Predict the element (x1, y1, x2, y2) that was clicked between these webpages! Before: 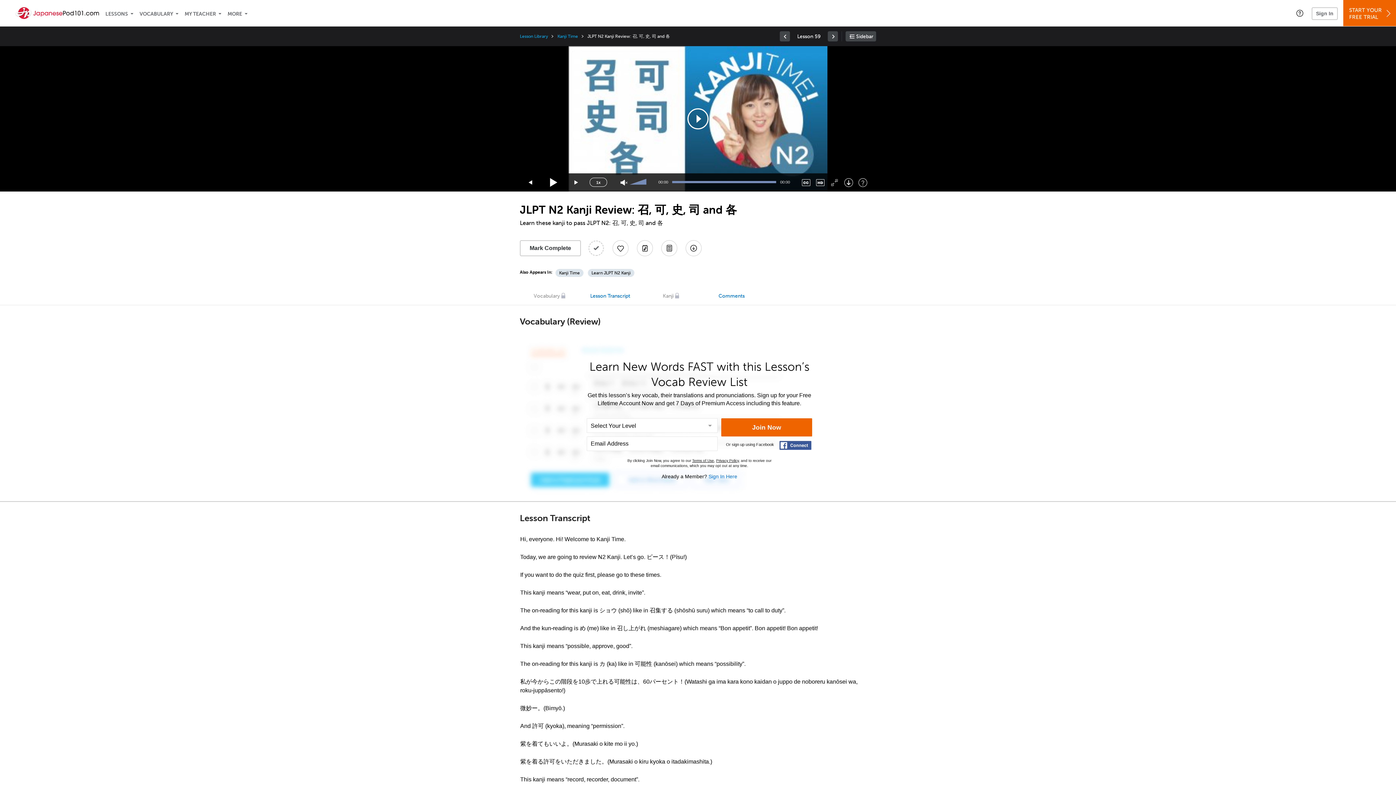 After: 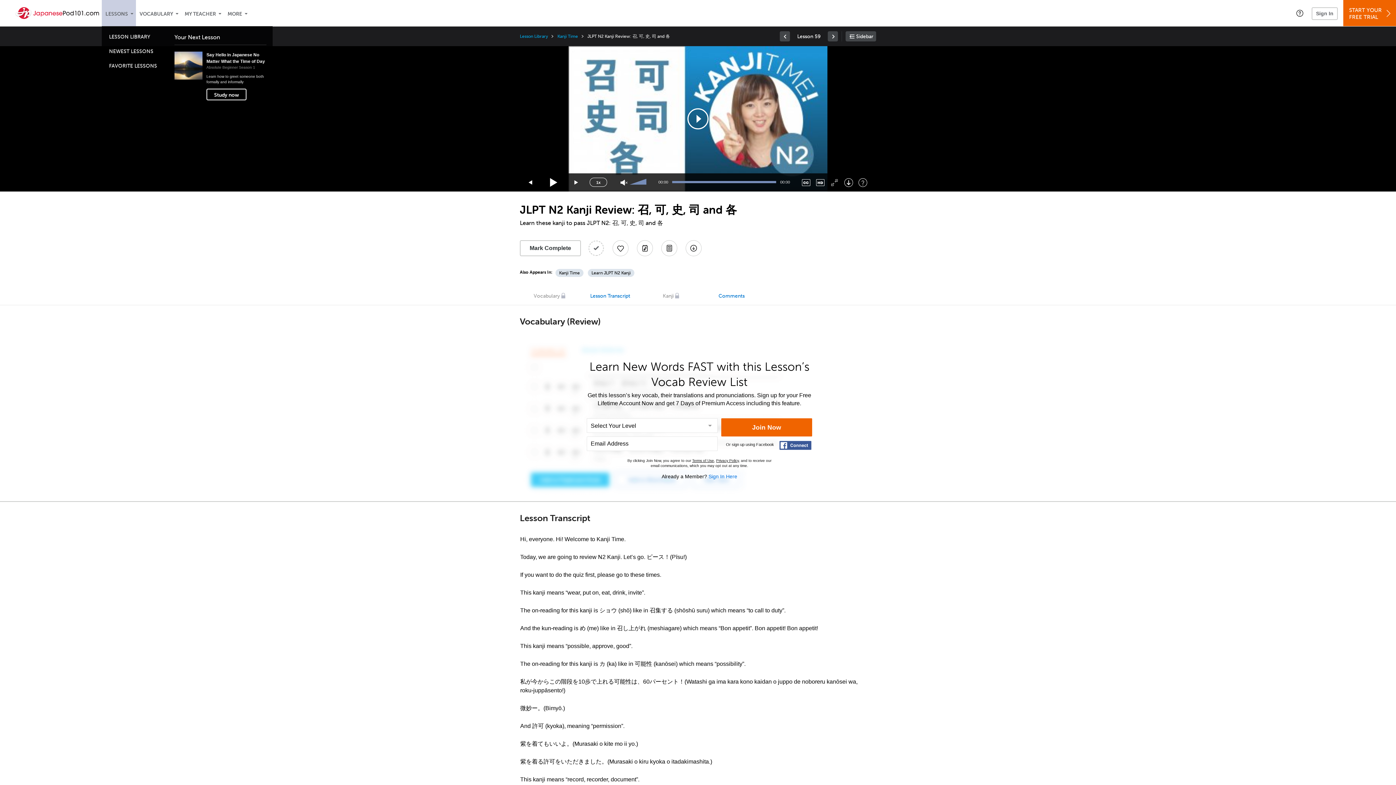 Action: bbox: (101, 0, 136, 26) label: Lessons